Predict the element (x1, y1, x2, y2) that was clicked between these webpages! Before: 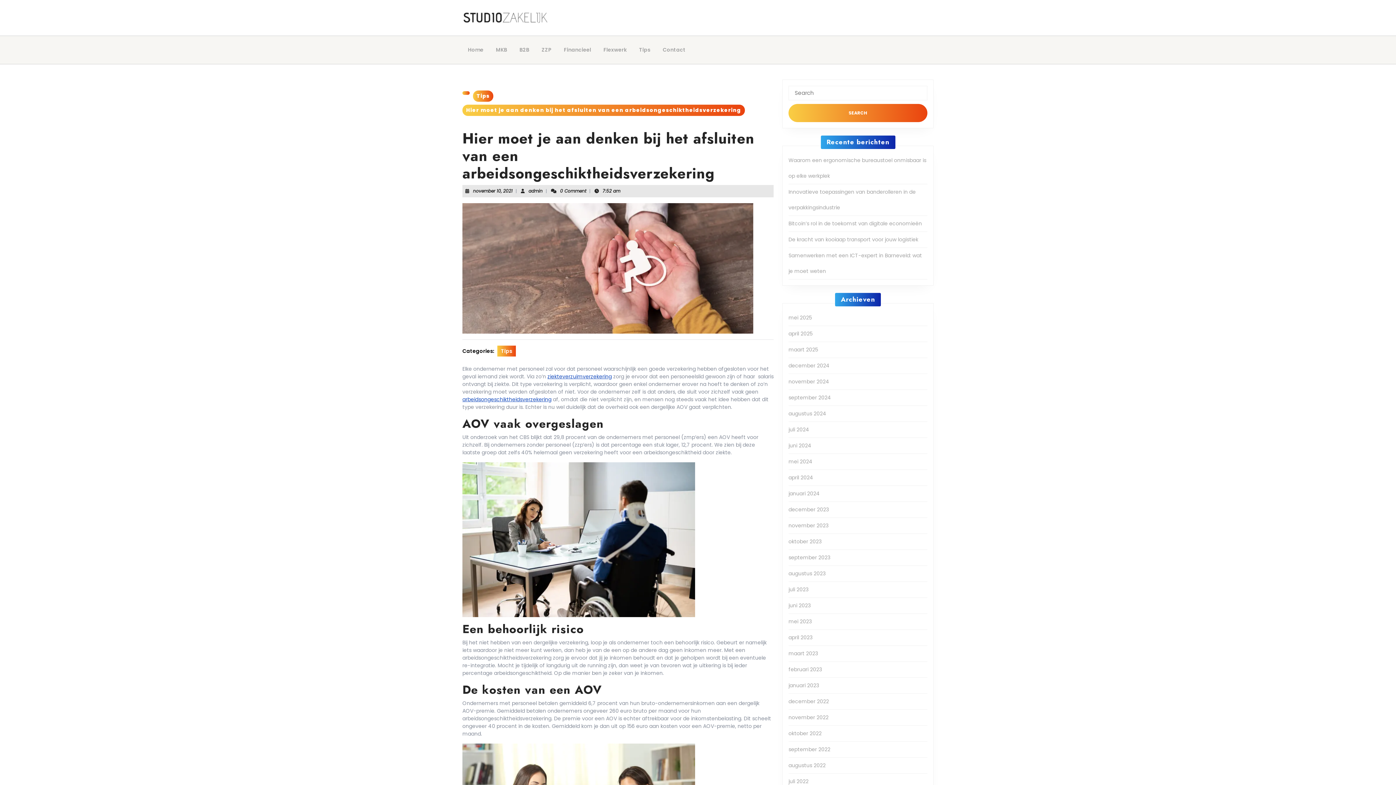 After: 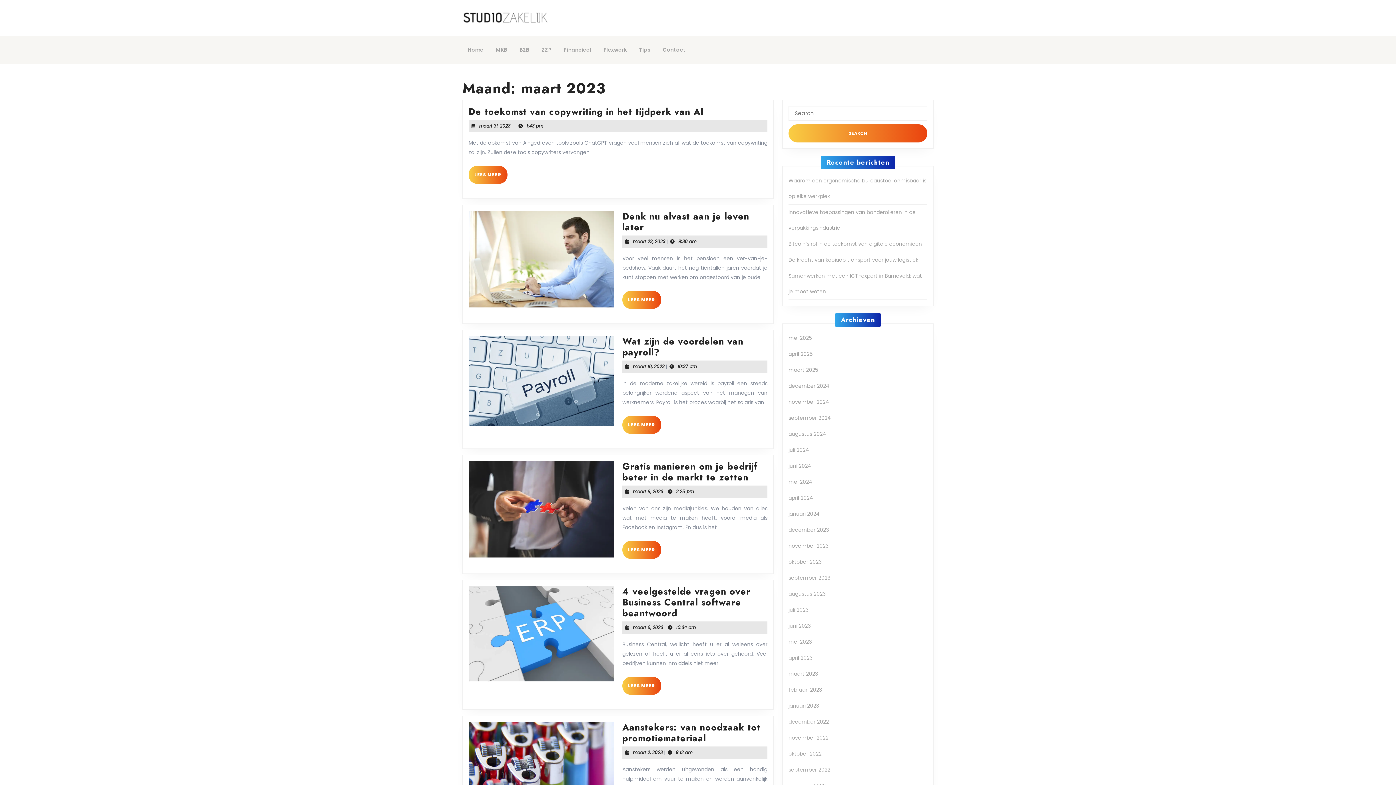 Action: label: maart 2023 bbox: (788, 650, 818, 657)